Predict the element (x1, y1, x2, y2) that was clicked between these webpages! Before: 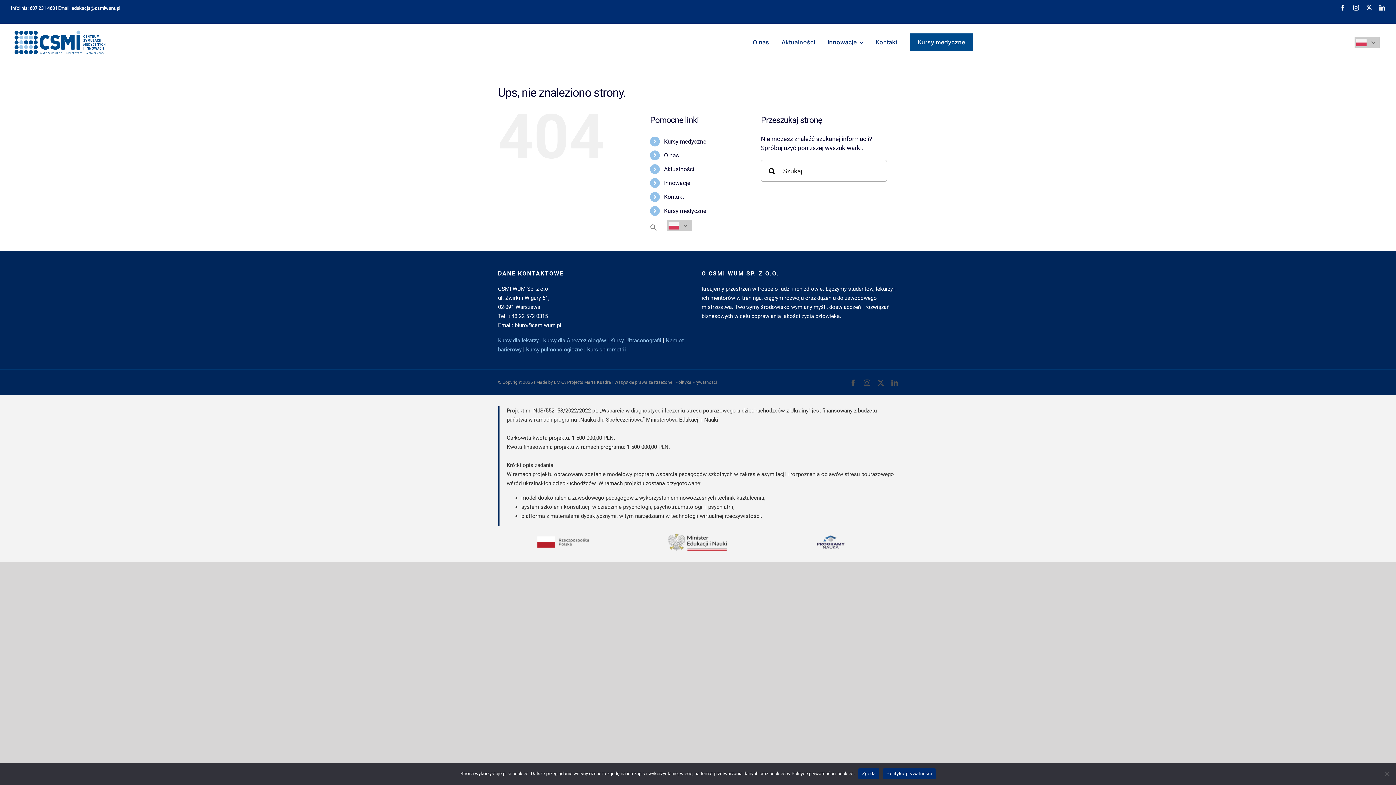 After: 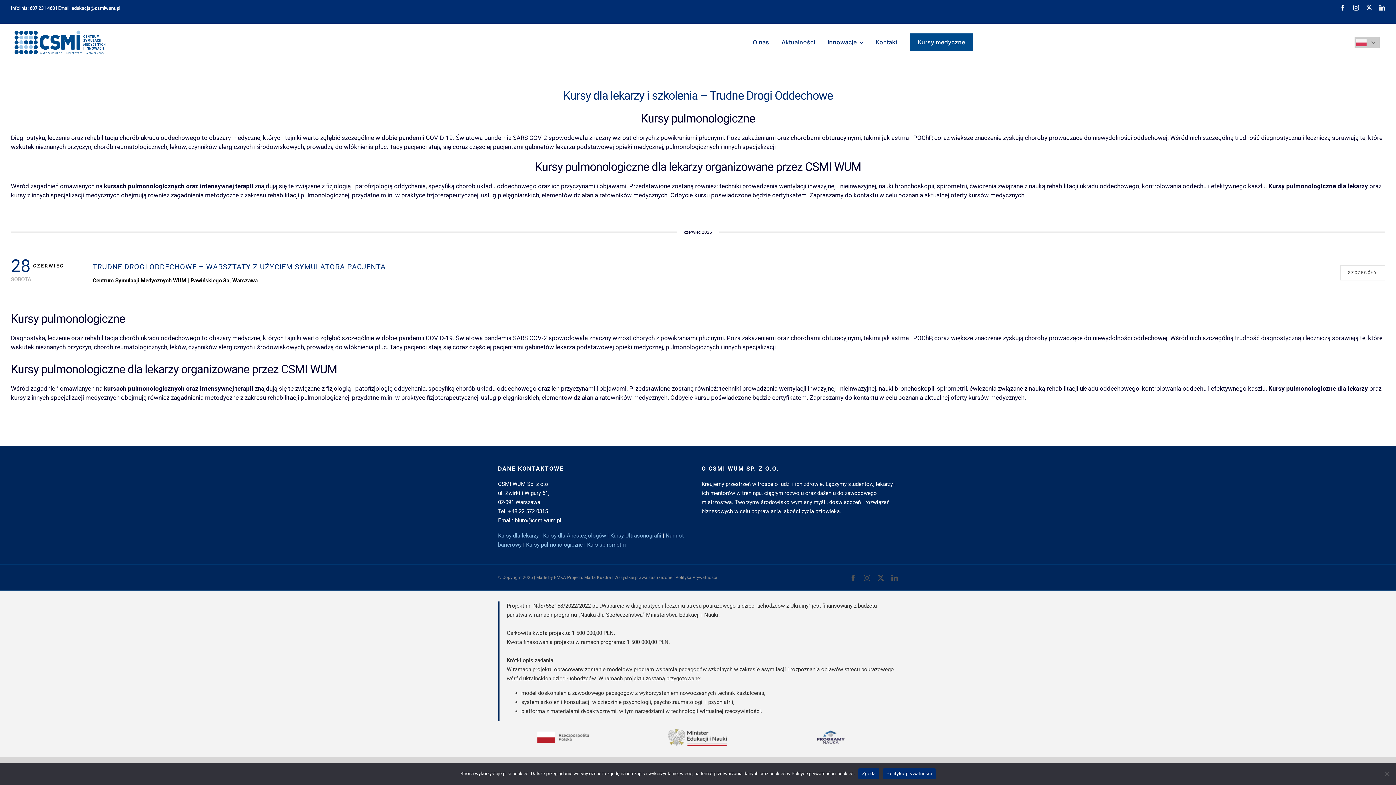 Action: bbox: (526, 346, 582, 352) label: Kursy pulmonologiczne